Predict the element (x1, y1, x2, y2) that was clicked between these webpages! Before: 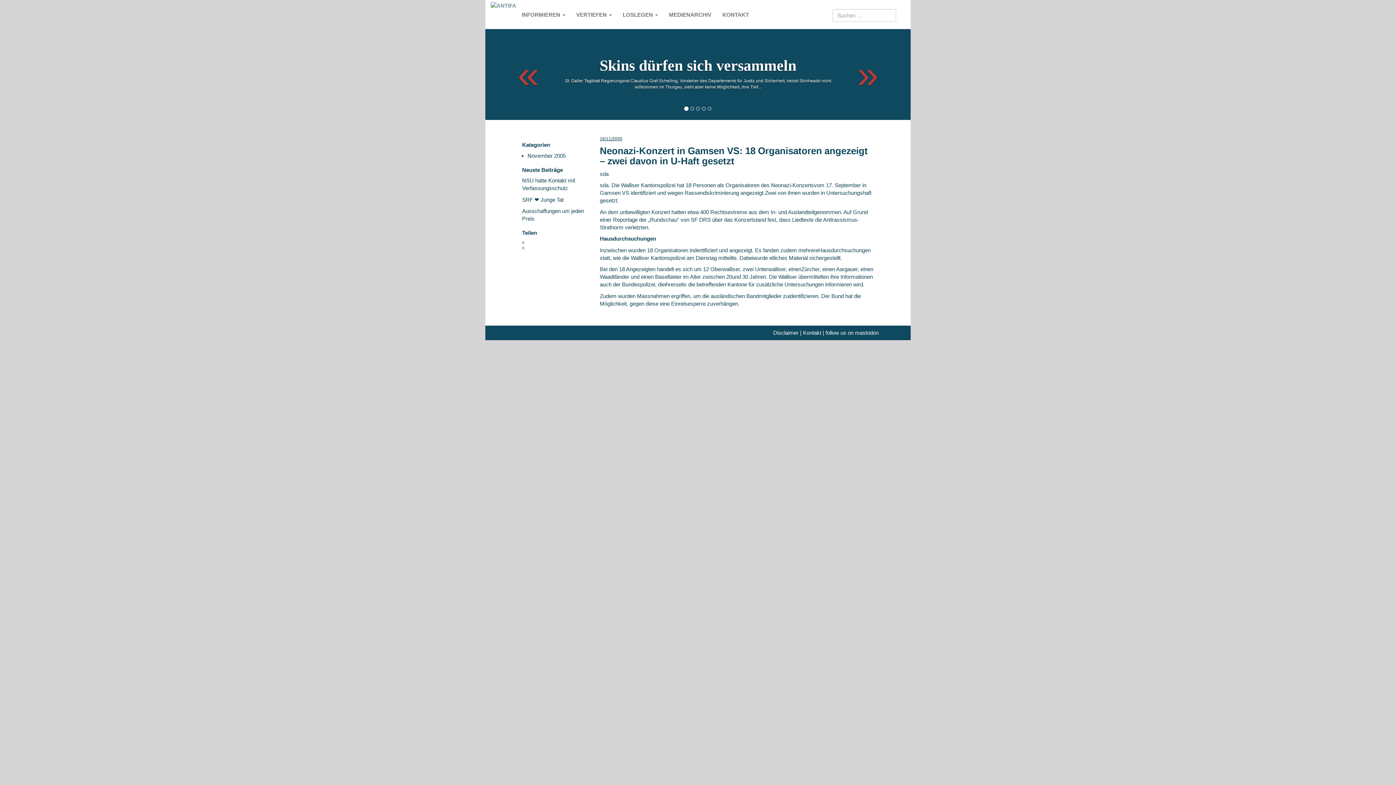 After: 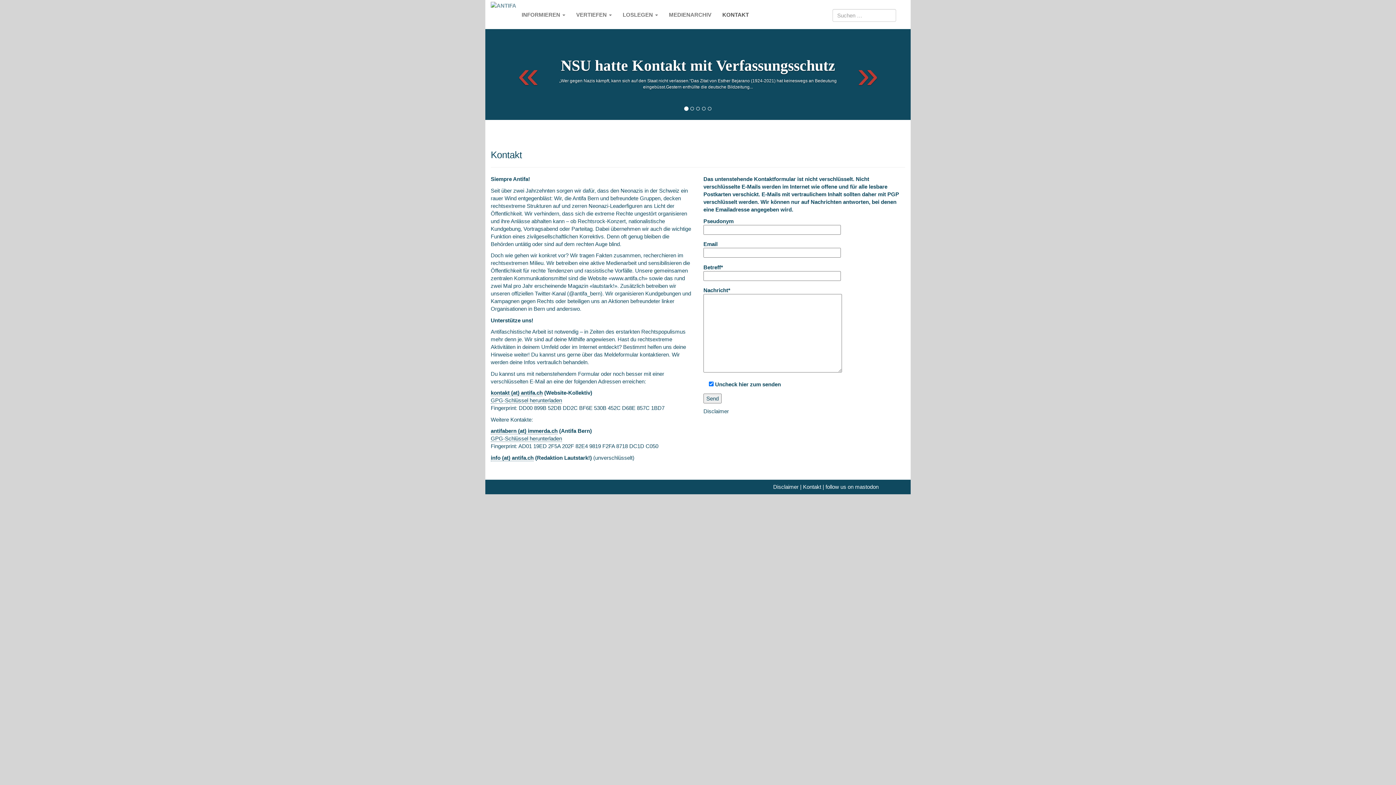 Action: label: KONTAKT bbox: (717, 0, 754, 29)